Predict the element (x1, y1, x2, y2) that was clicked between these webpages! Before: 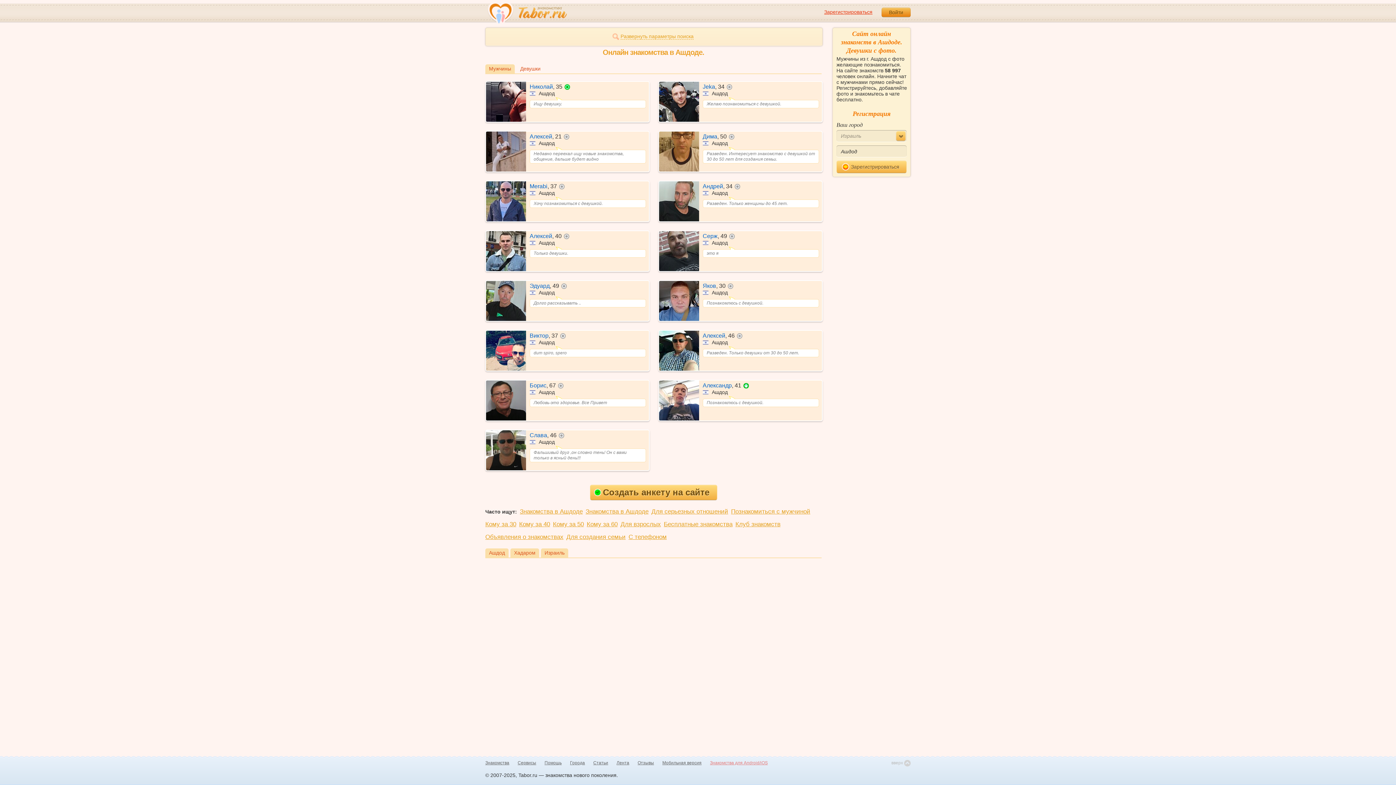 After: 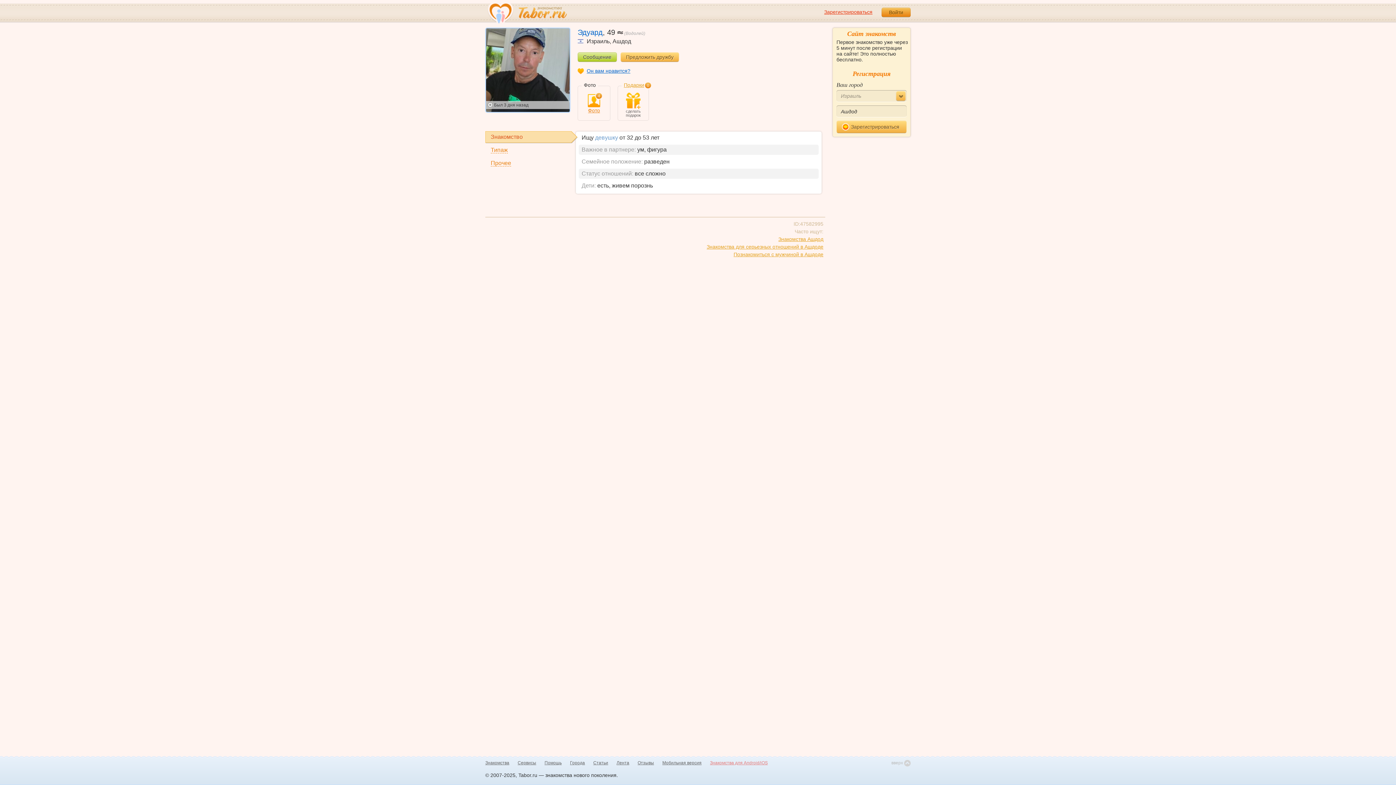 Action: label: Эдуард, 49не в сети Ашдод
Долго рассказывать .. bbox: (485, 280, 649, 321)